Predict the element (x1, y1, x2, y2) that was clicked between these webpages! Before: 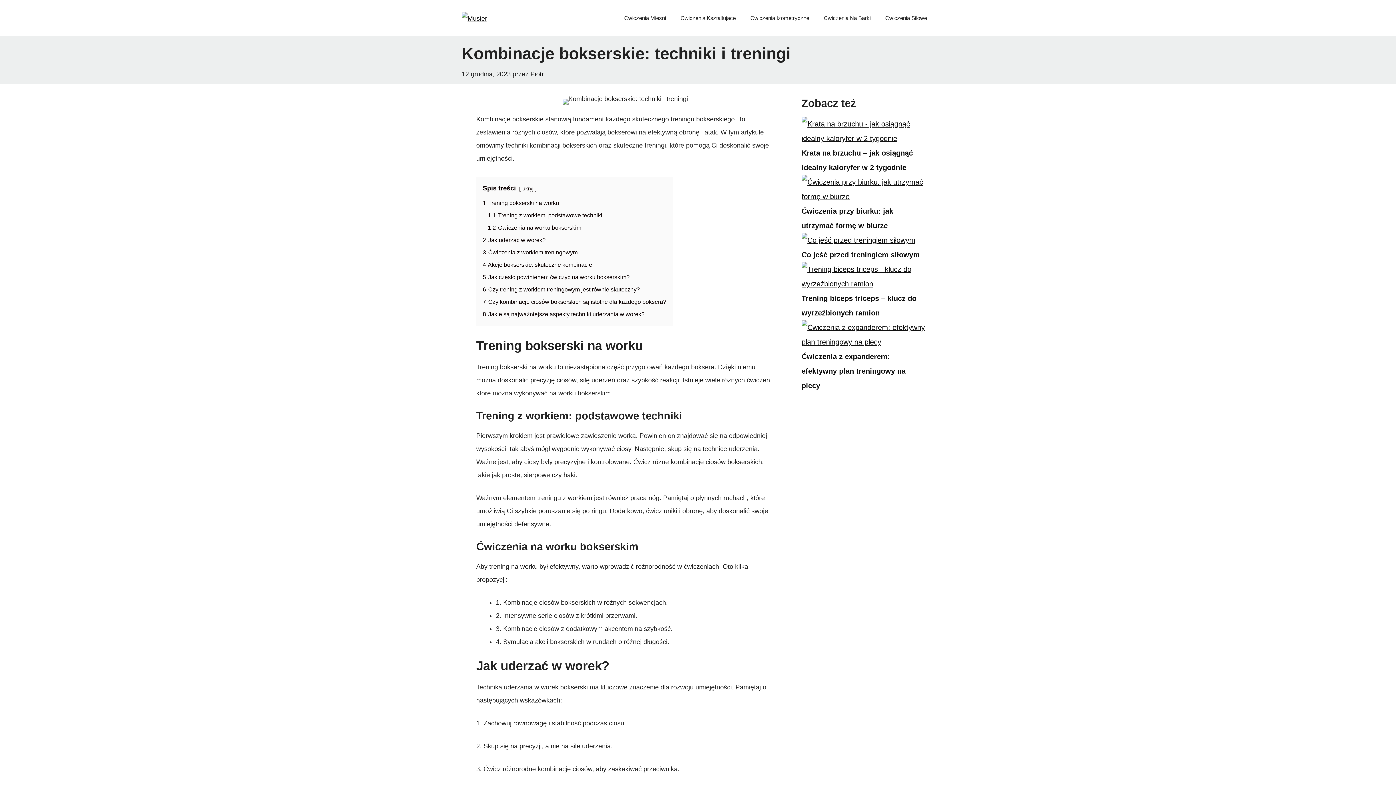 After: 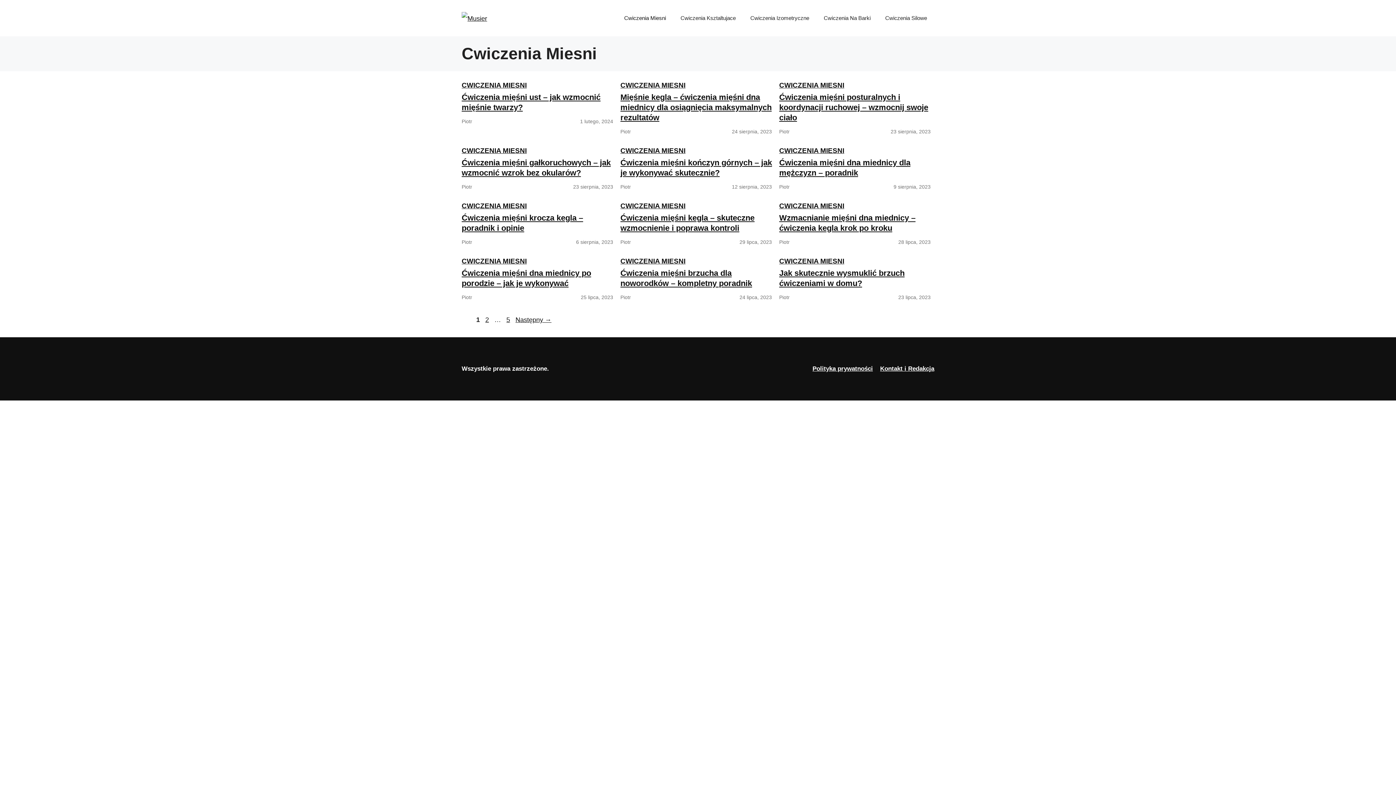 Action: label: Cwiczenia Miesni bbox: (617, 7, 673, 29)